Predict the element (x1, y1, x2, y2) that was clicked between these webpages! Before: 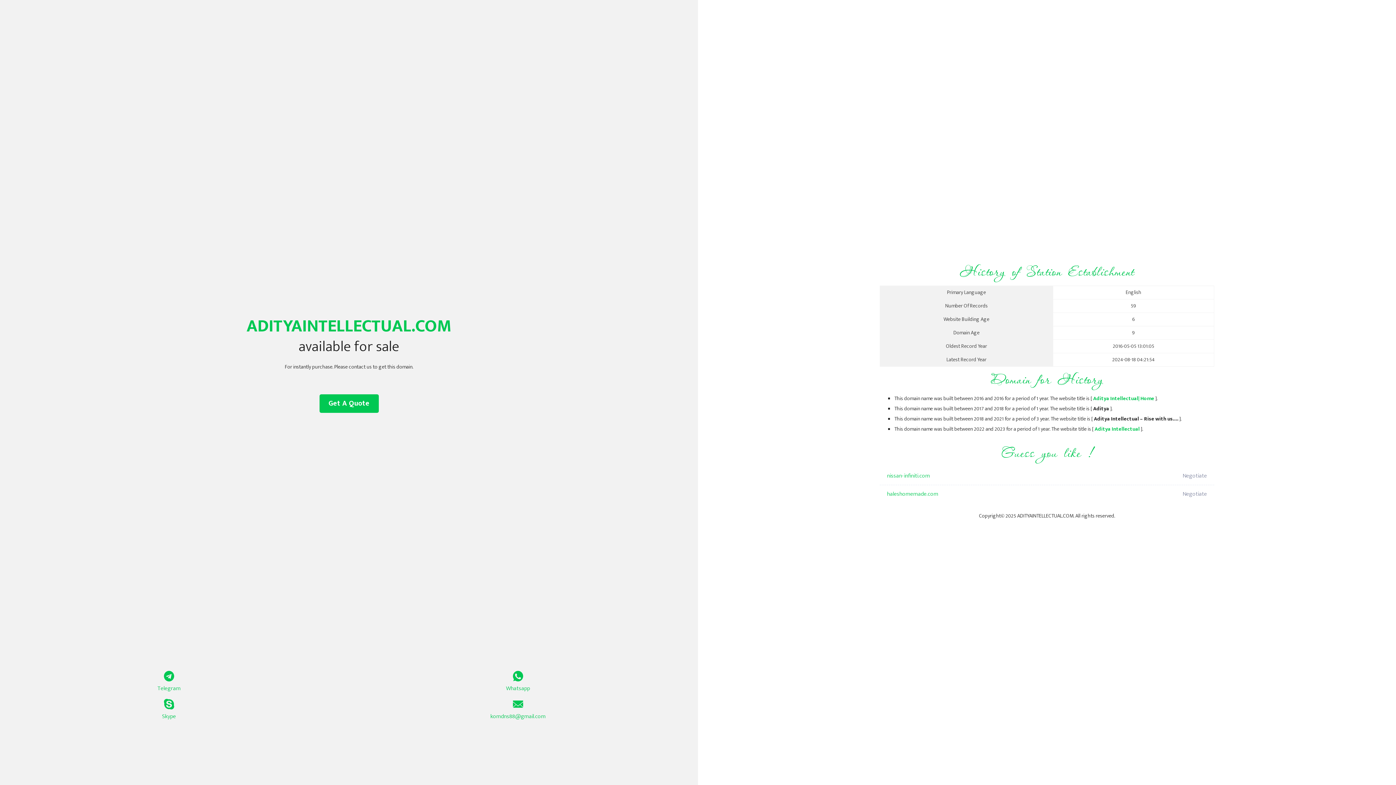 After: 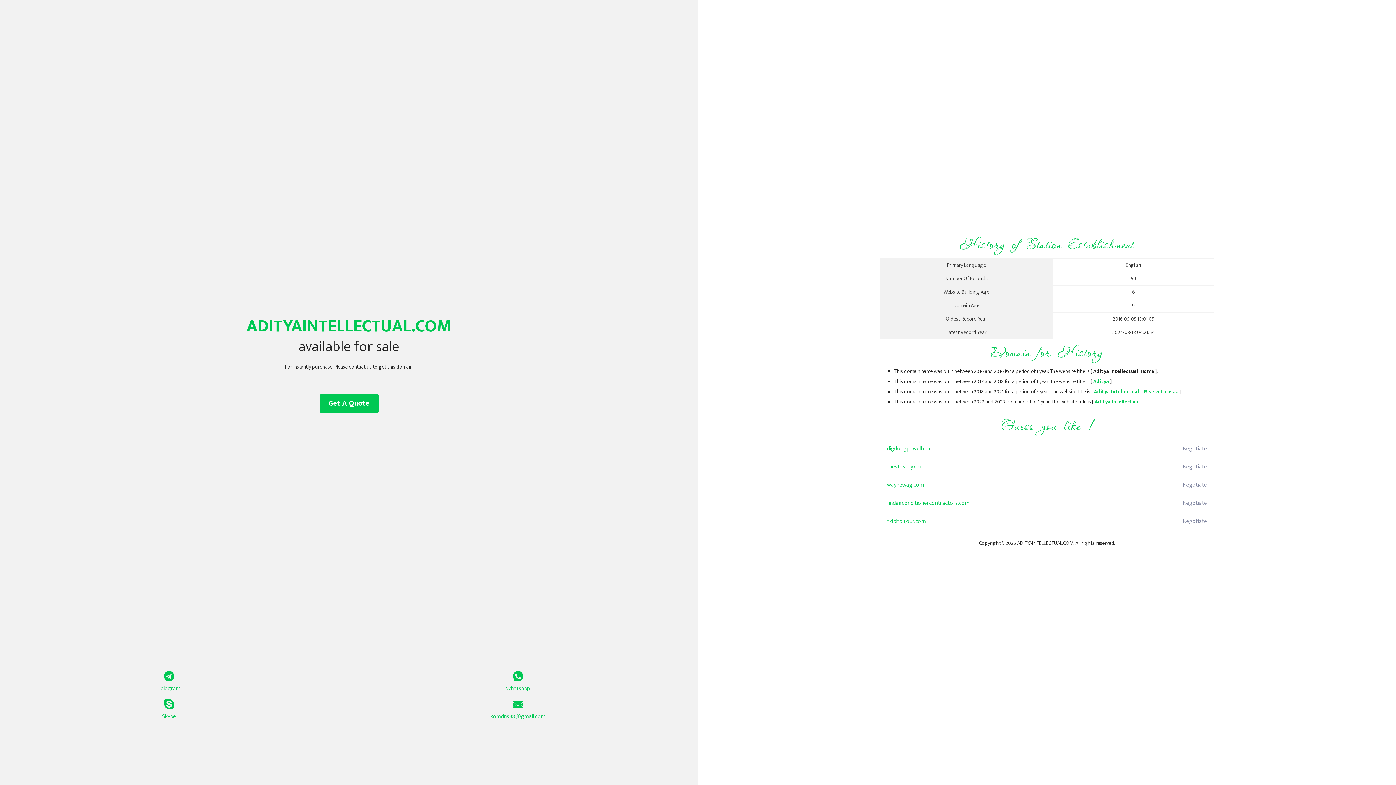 Action: bbox: (1093, 394, 1154, 403) label: Aditya Intellectual| Home